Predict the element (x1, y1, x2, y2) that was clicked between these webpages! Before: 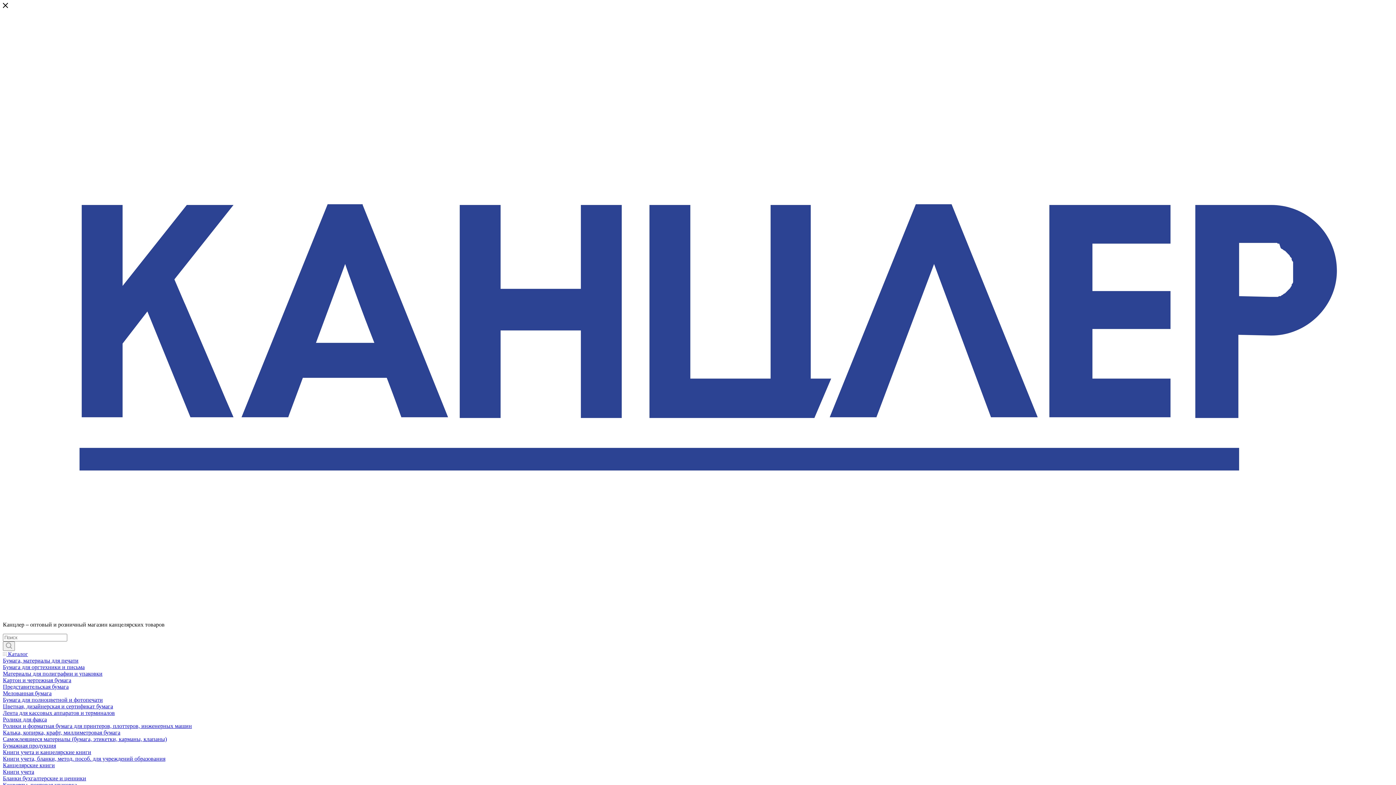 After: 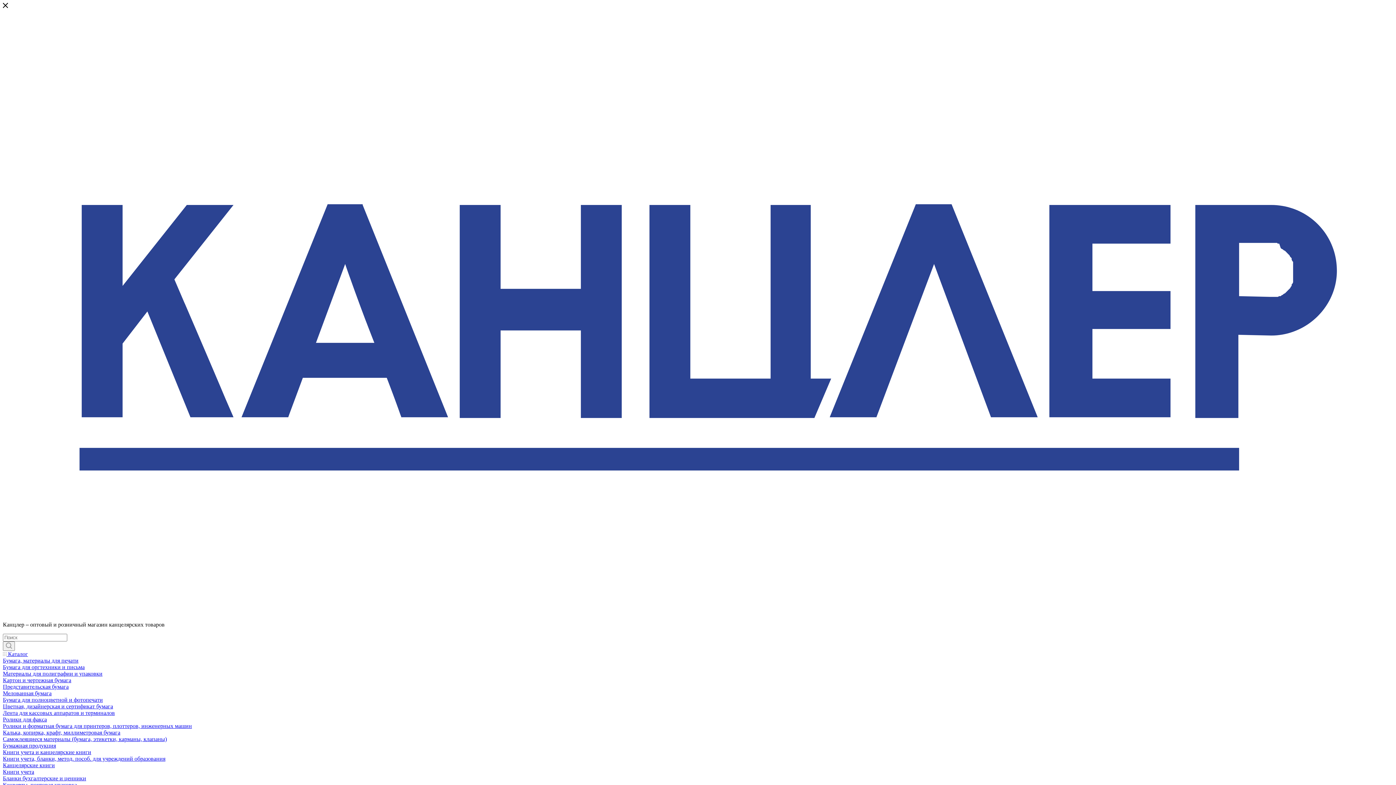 Action: bbox: (2, 602, 1393, 609)